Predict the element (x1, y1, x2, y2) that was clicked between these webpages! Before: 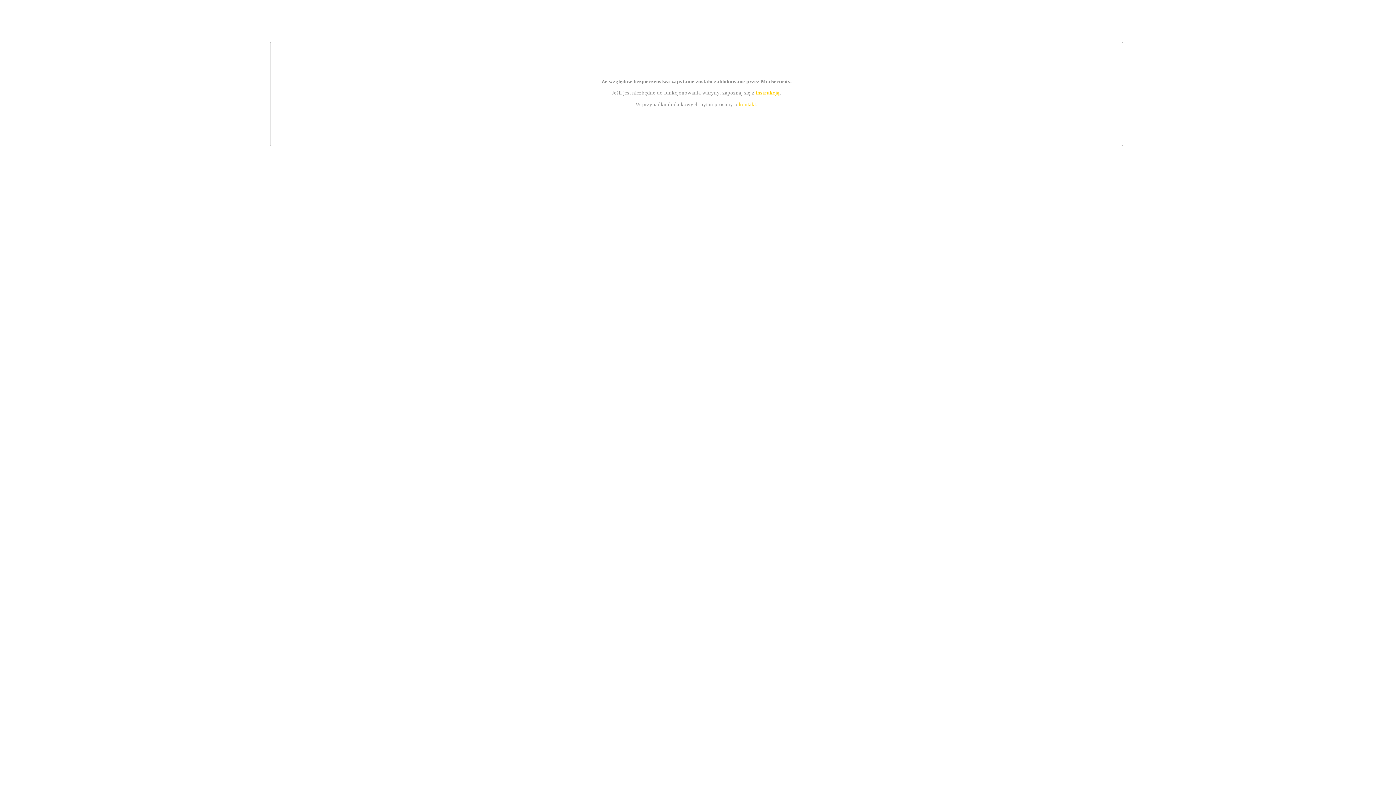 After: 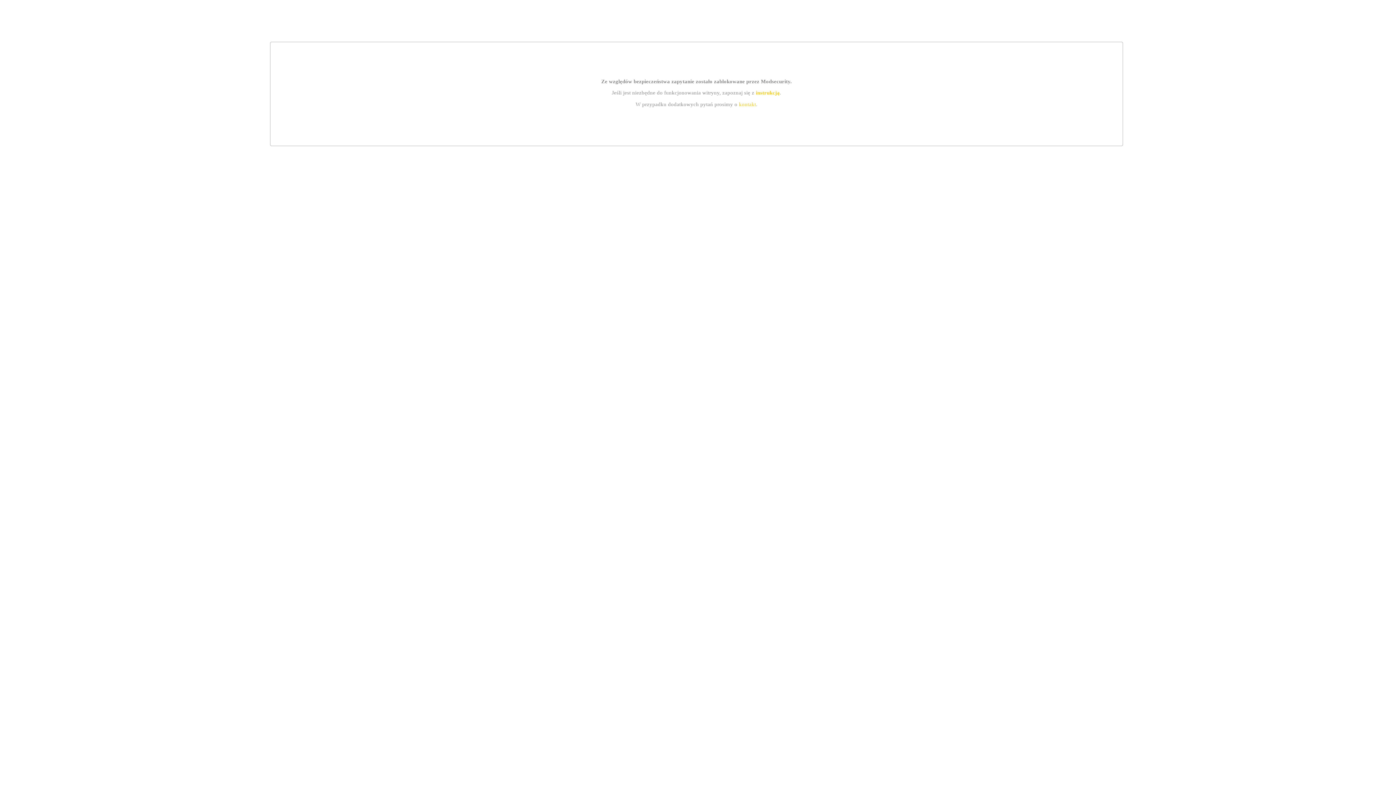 Action: label: instrukcją bbox: (755, 89, 779, 95)